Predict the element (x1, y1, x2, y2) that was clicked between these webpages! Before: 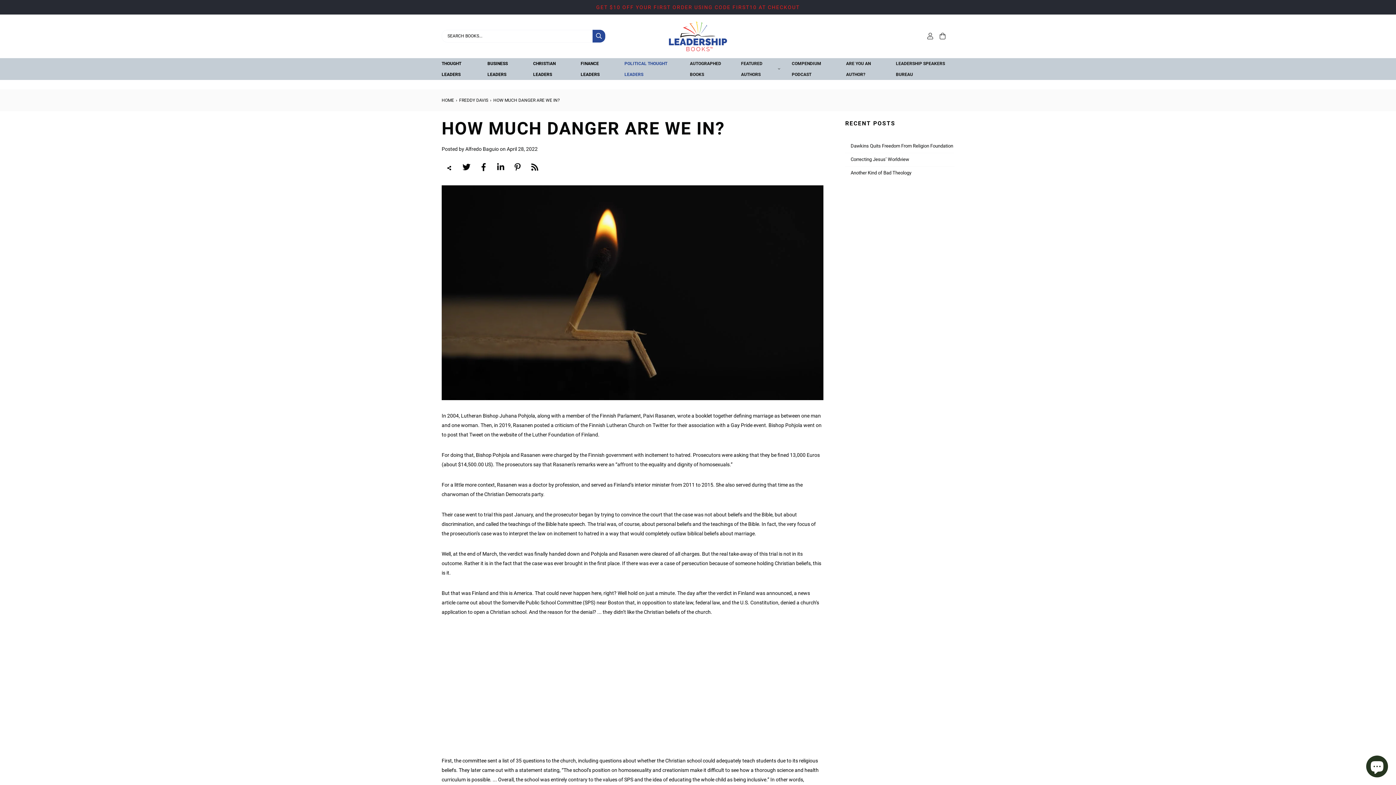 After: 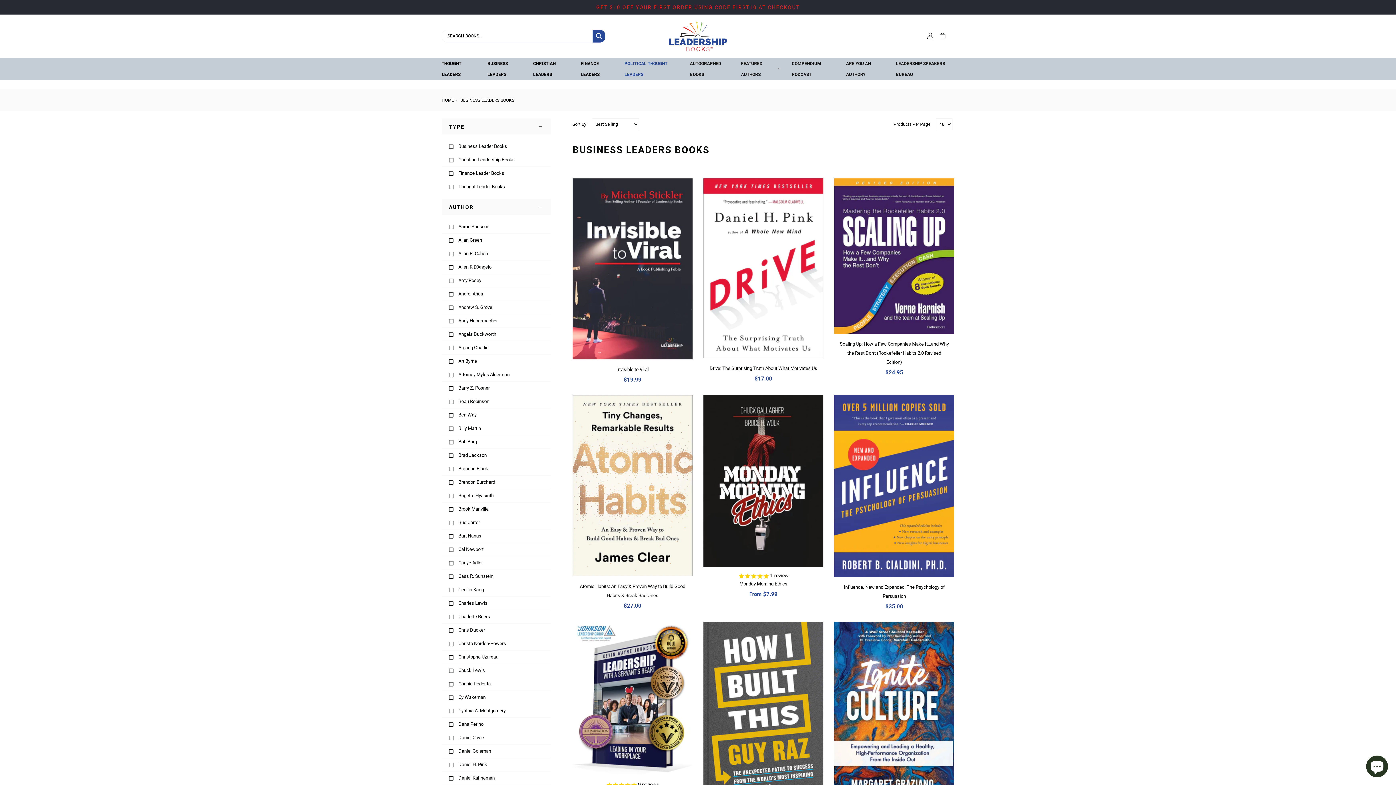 Action: label: BUSINESS LEADERS bbox: (487, 58, 521, 80)